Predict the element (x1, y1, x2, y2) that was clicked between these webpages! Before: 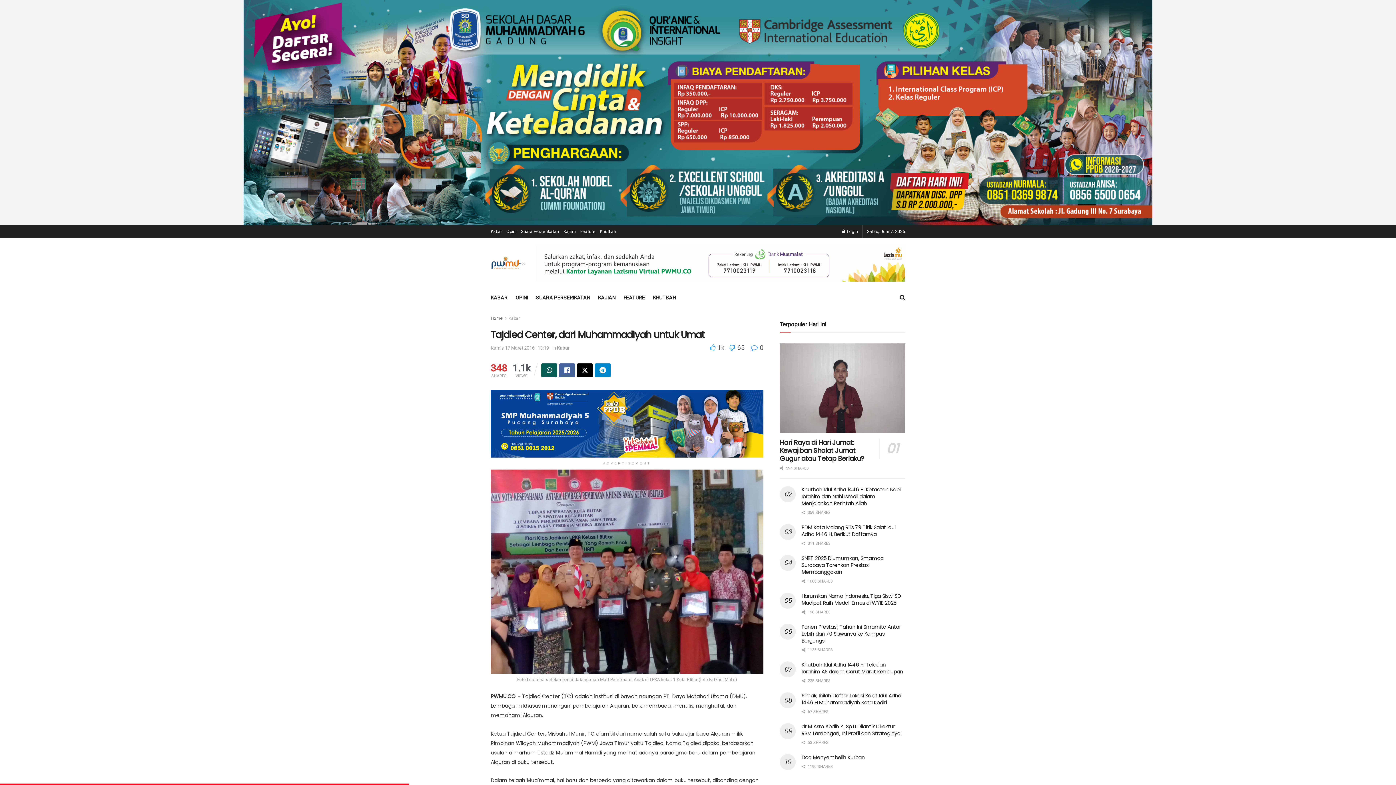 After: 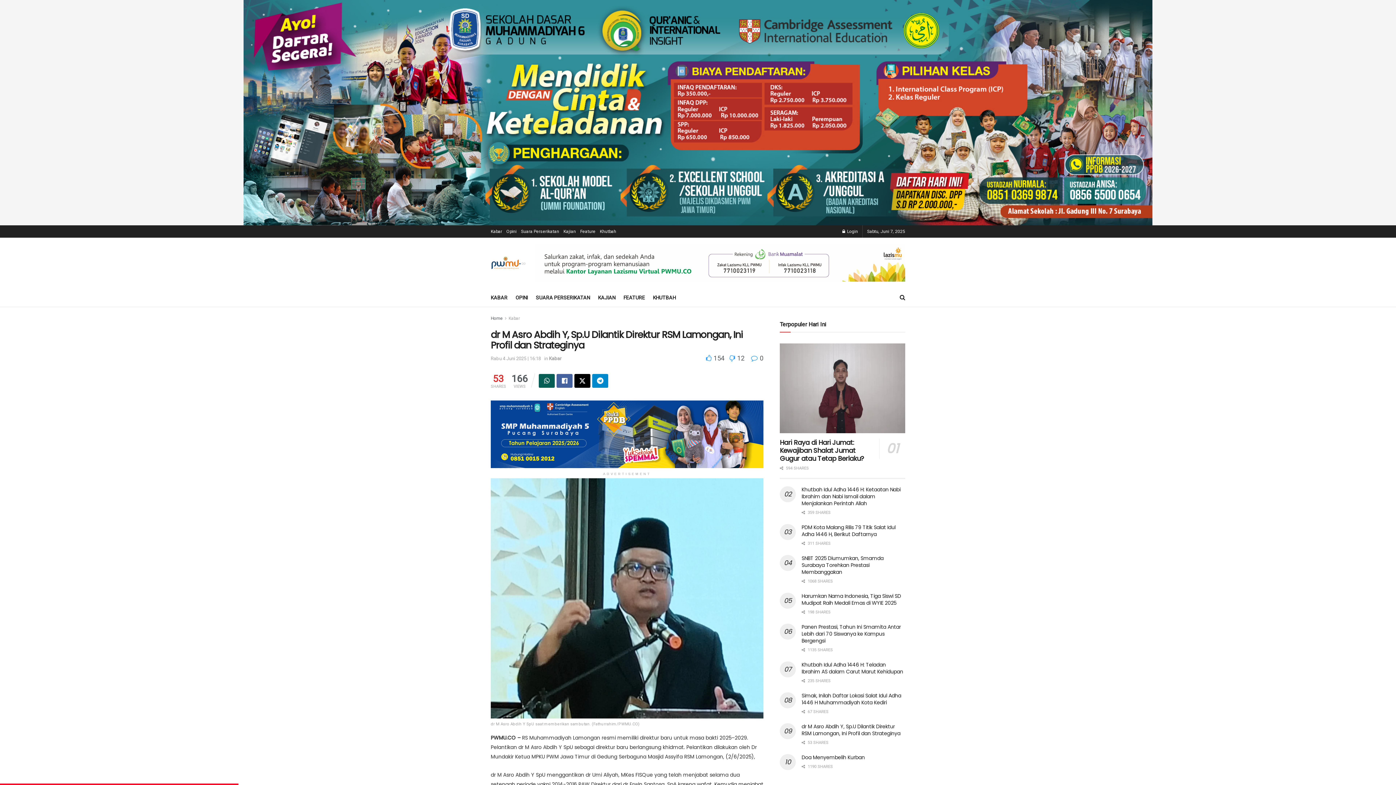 Action: bbox: (801, 723, 900, 737) label: dr M Asro Abdih Y, Sp.U Dilantik Direktur RSM Lamongan, Ini Profil dan Strateginya